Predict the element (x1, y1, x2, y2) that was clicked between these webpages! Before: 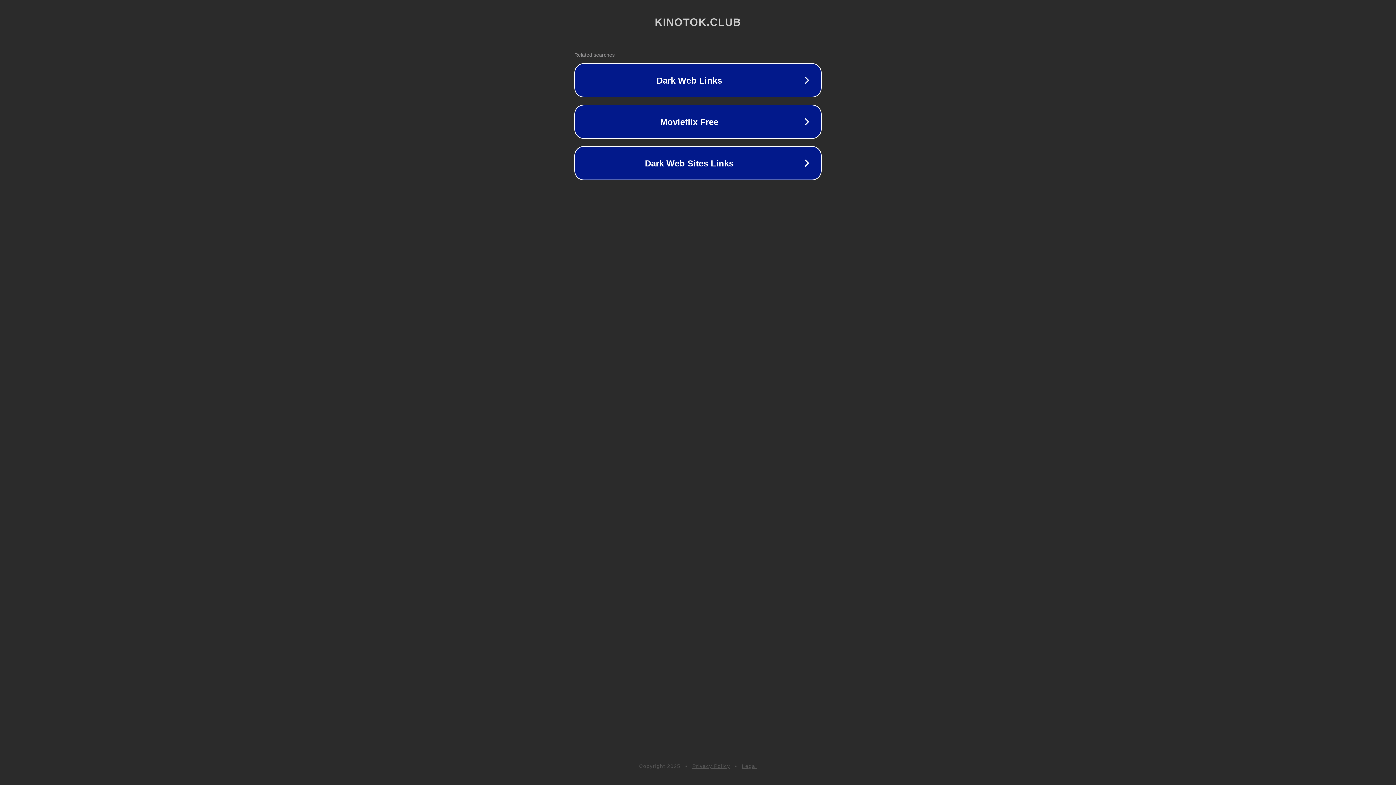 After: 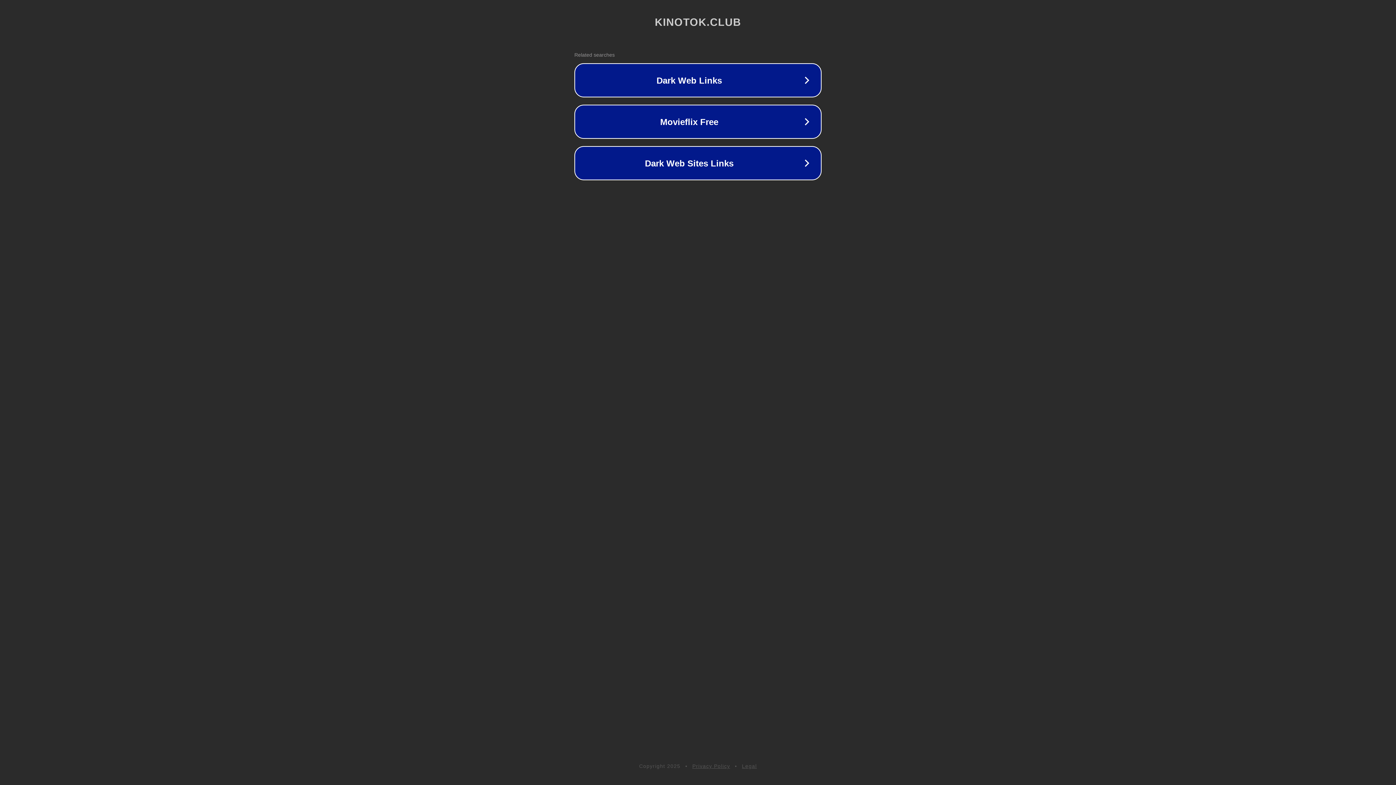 Action: label: Privacy Policy bbox: (692, 763, 730, 769)